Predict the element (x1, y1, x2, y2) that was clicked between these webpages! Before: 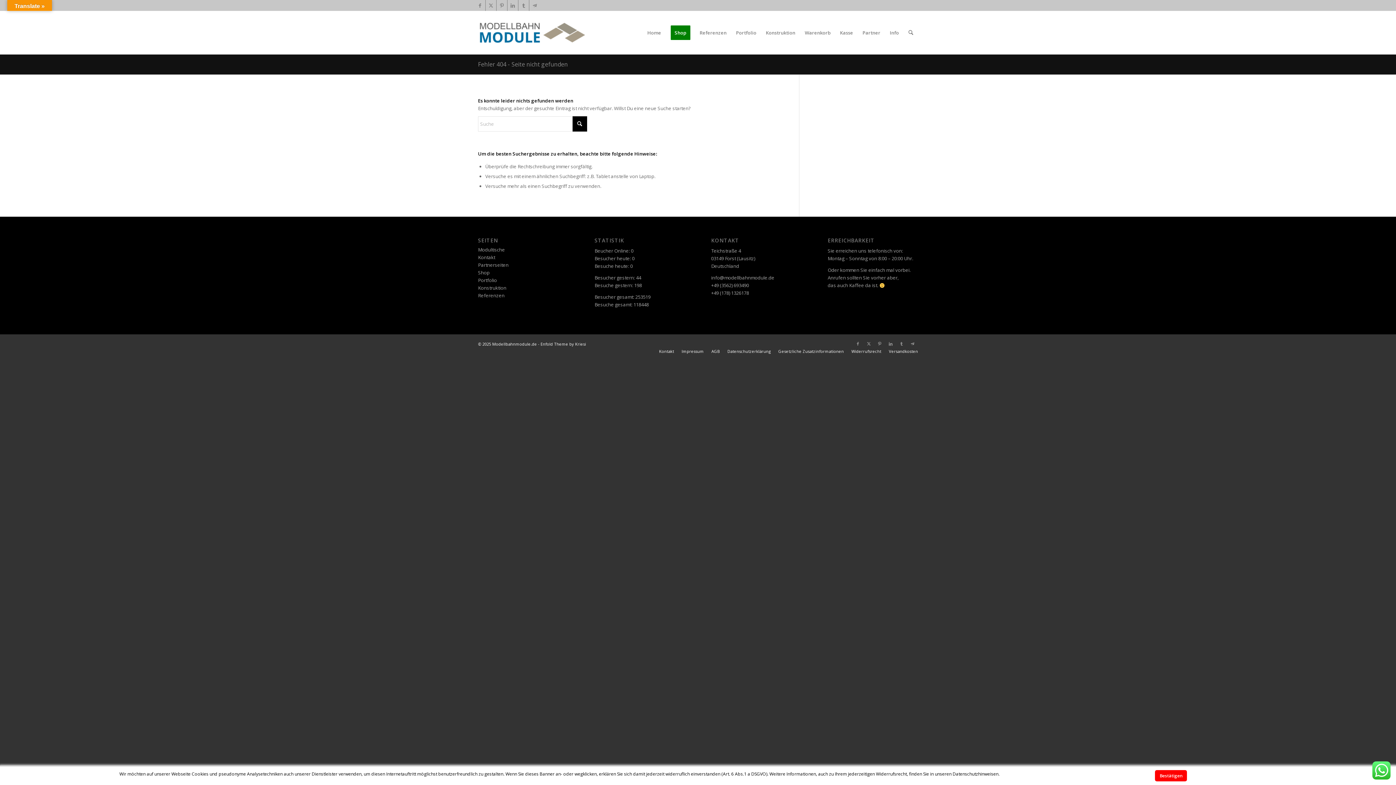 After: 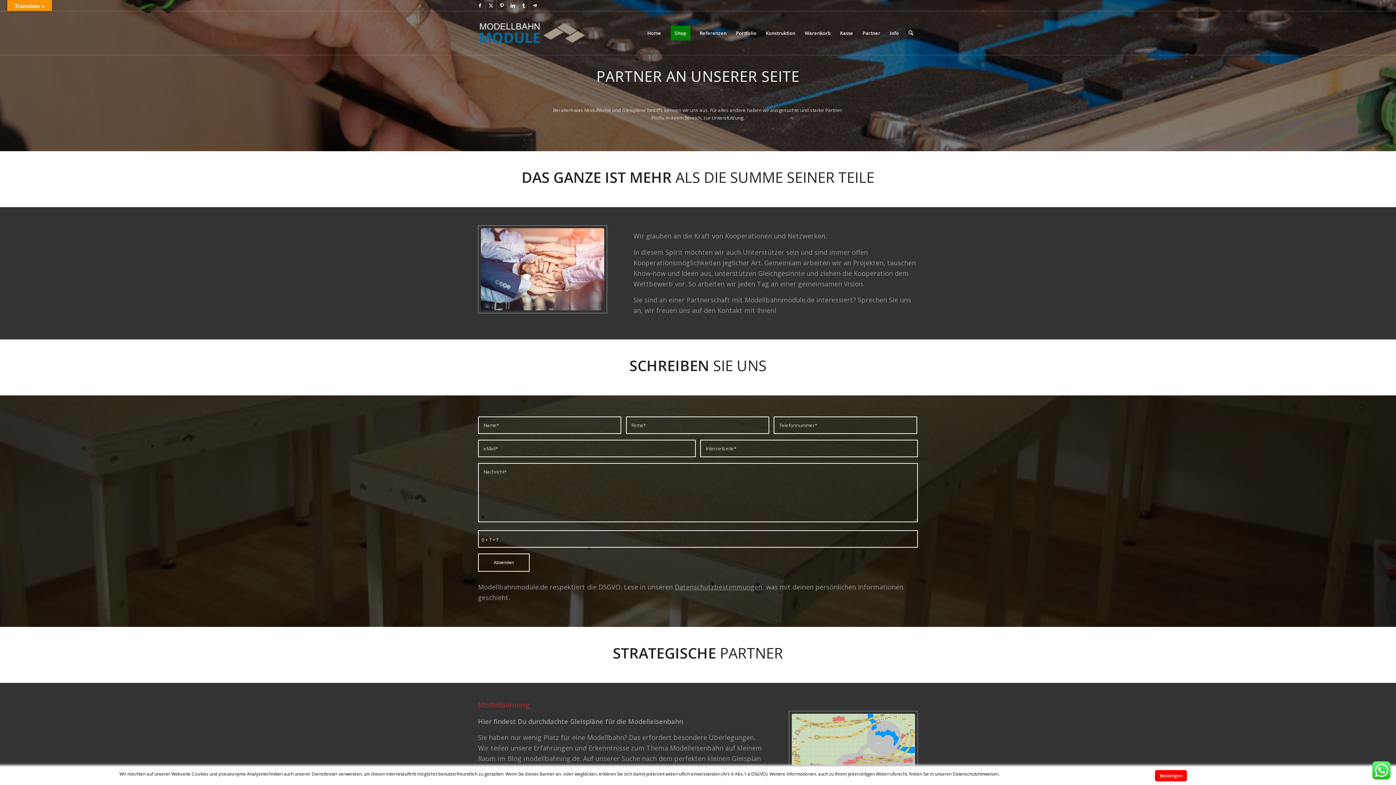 Action: label: Partnerseiten bbox: (478, 261, 508, 268)